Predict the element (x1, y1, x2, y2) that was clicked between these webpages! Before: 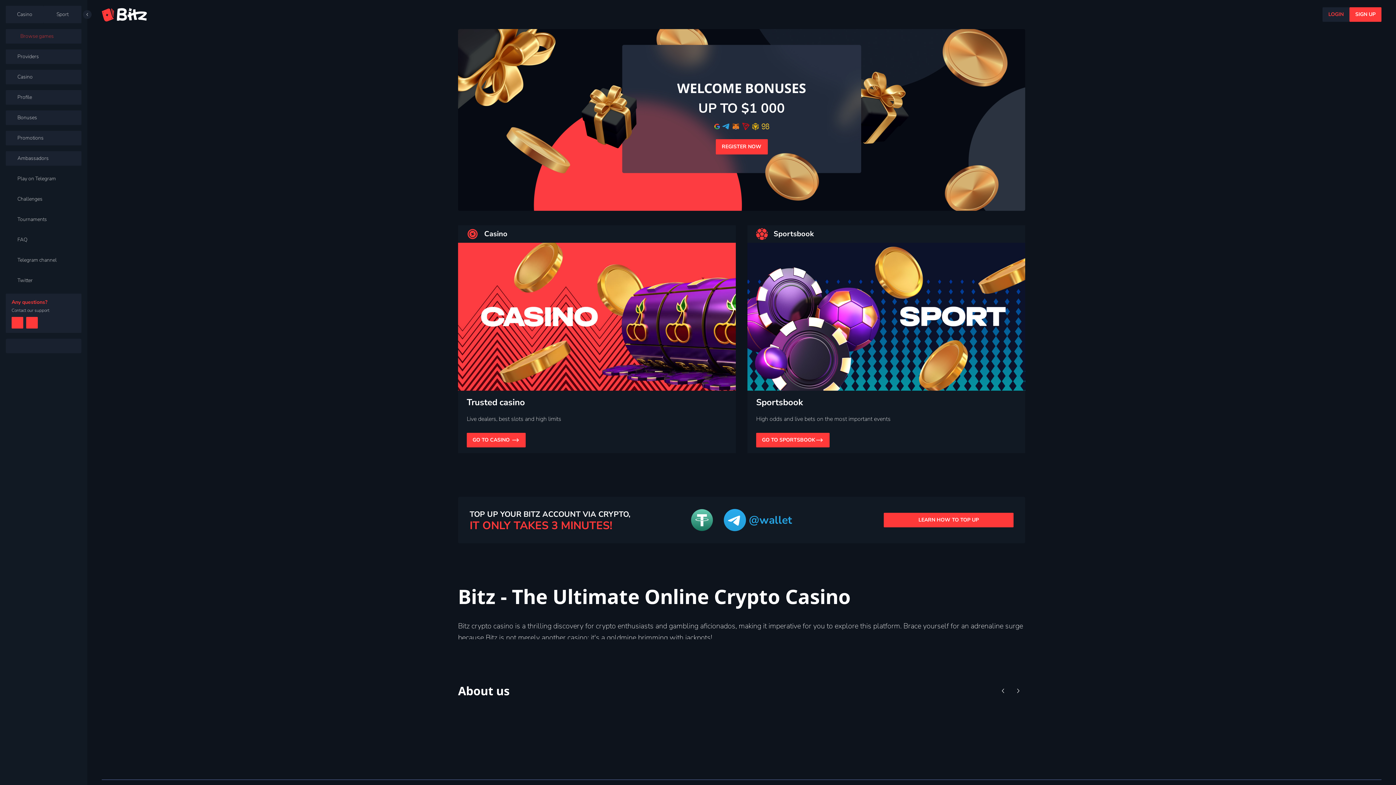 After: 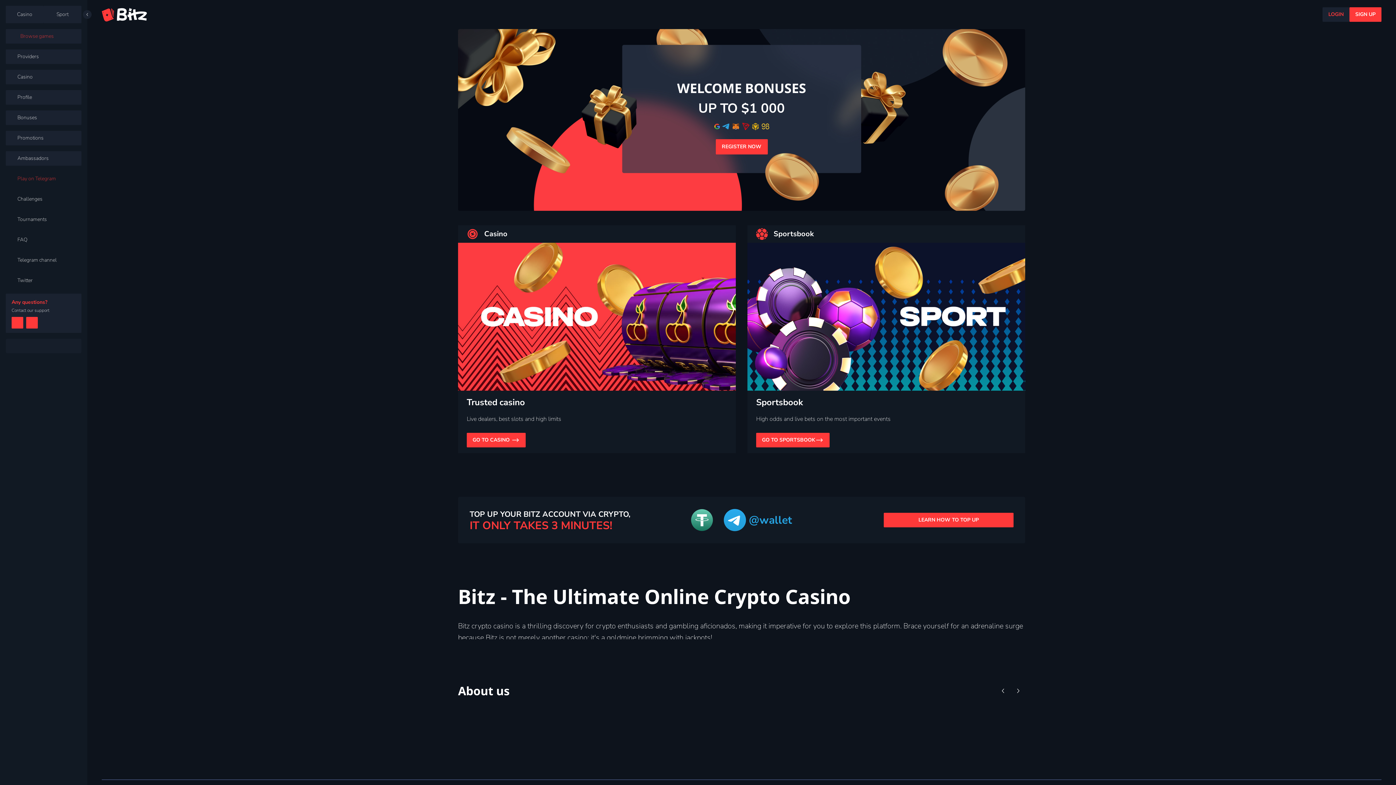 Action: bbox: (5, 171, 81, 186) label: Play on Telegram